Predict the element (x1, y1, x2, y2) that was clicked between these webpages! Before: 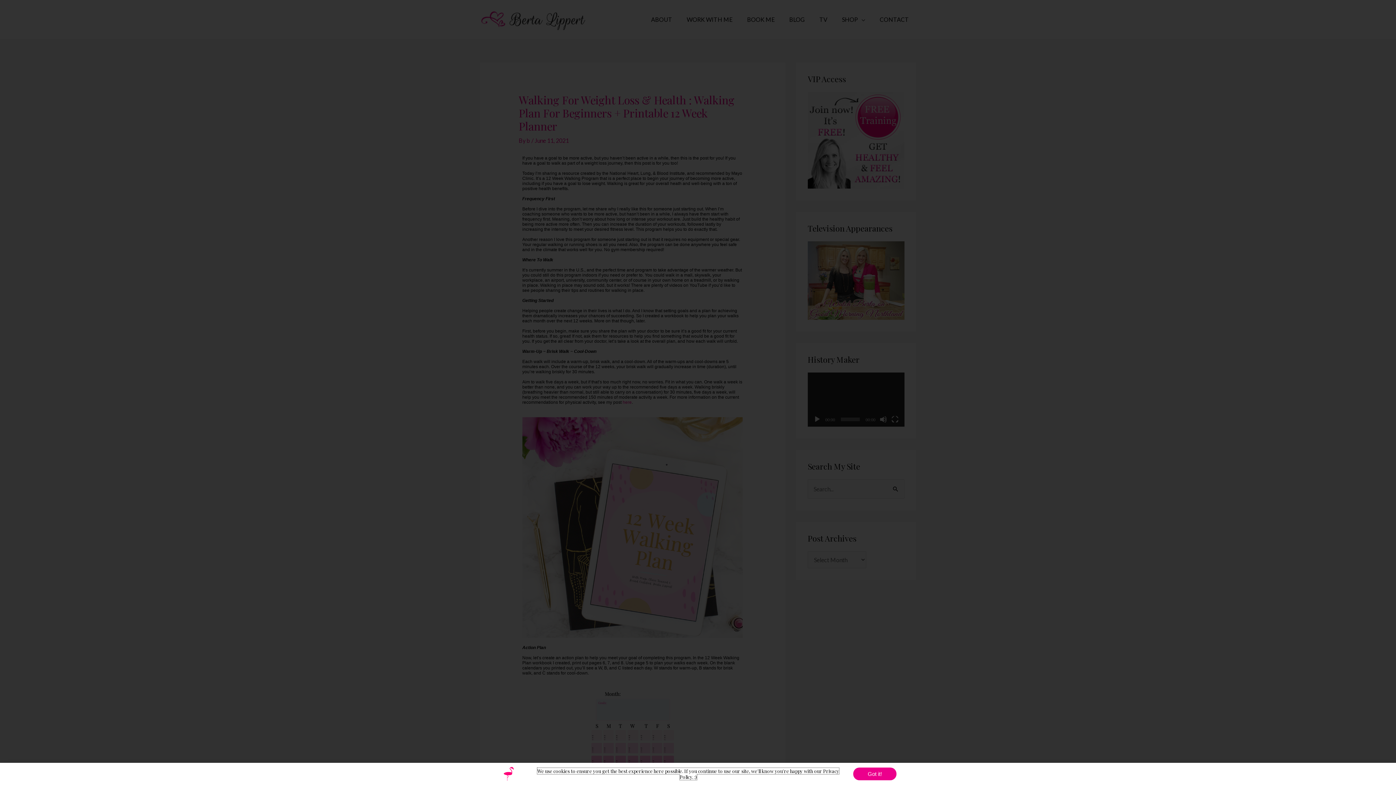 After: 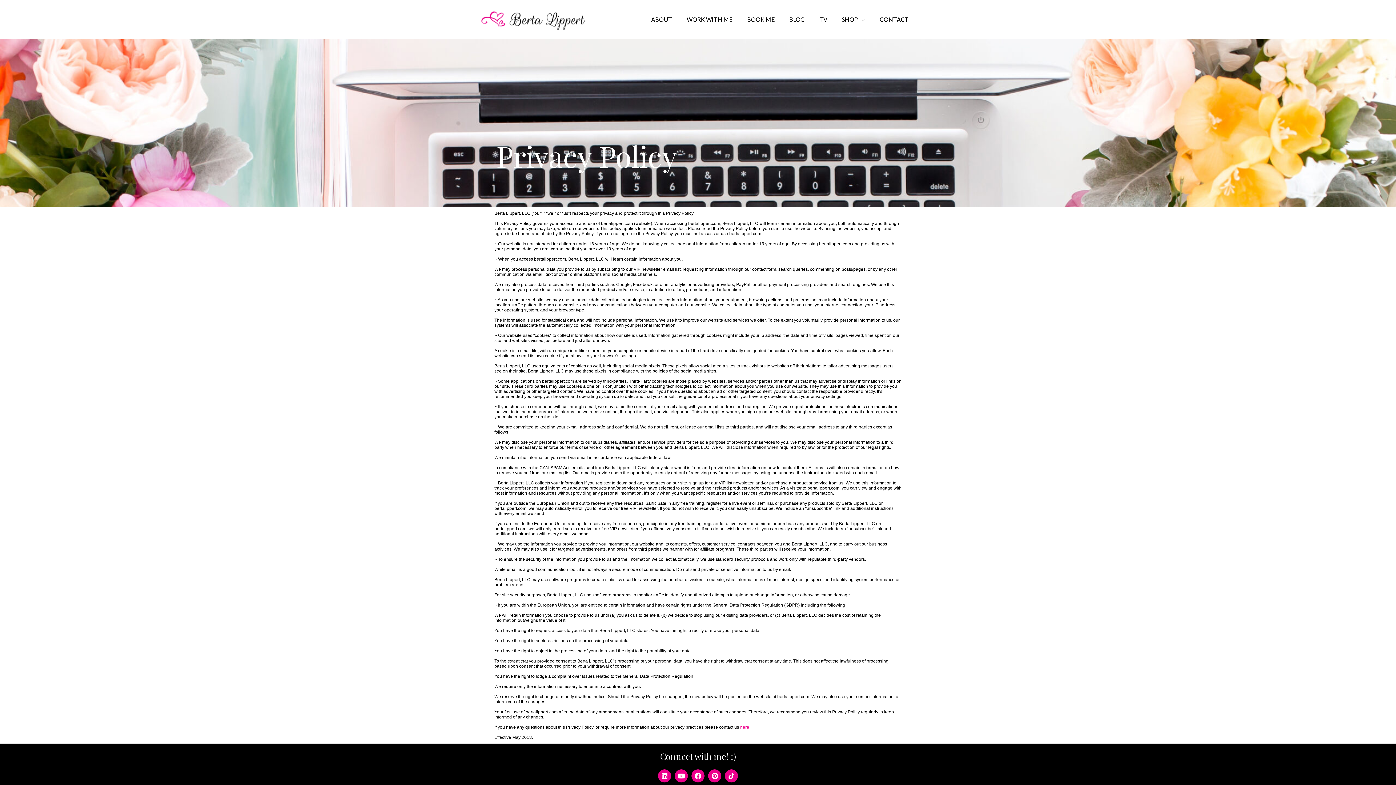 Action: label: We use cookies to ensure you get the best experience here possible. If you continue to use our site, we'll know you're happy with our Privacy Policy. :) bbox: (537, 768, 839, 780)